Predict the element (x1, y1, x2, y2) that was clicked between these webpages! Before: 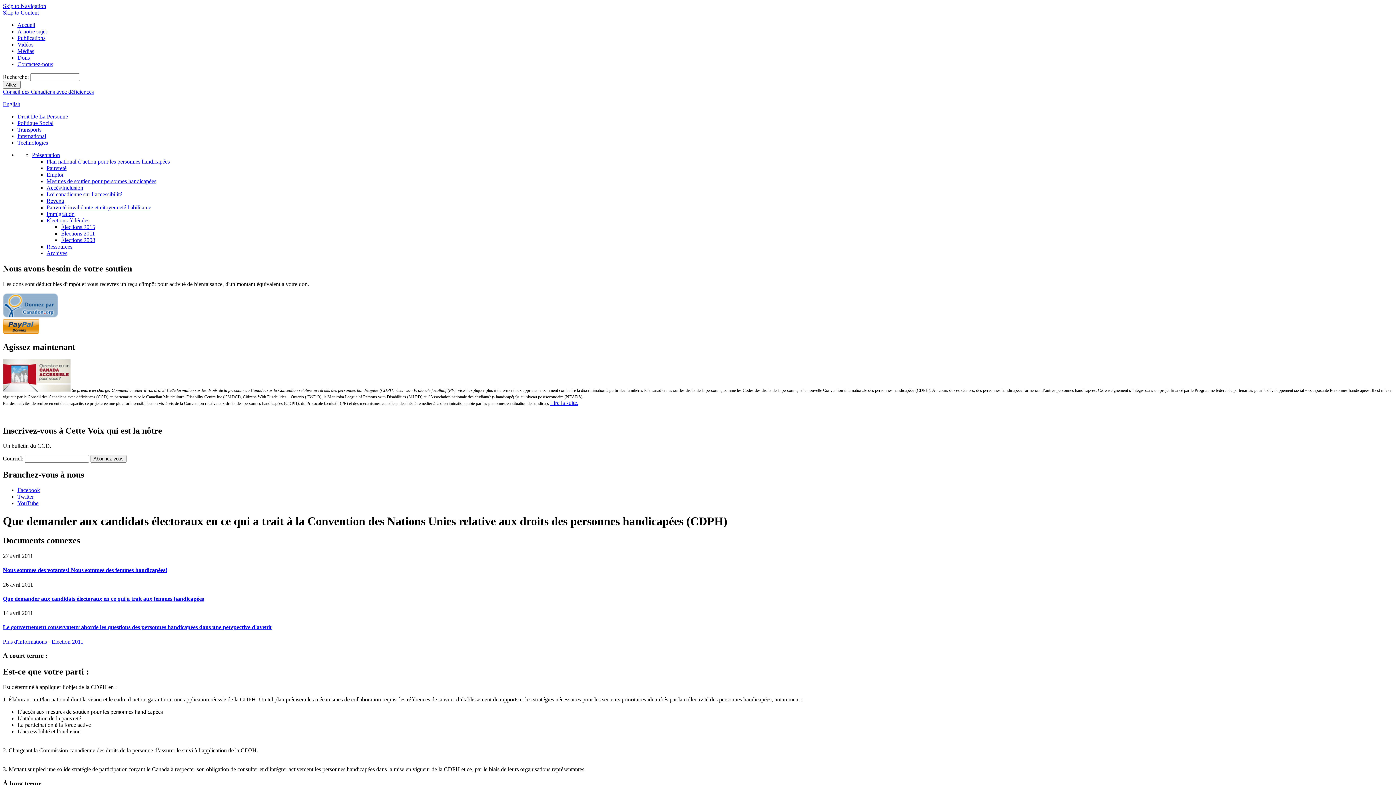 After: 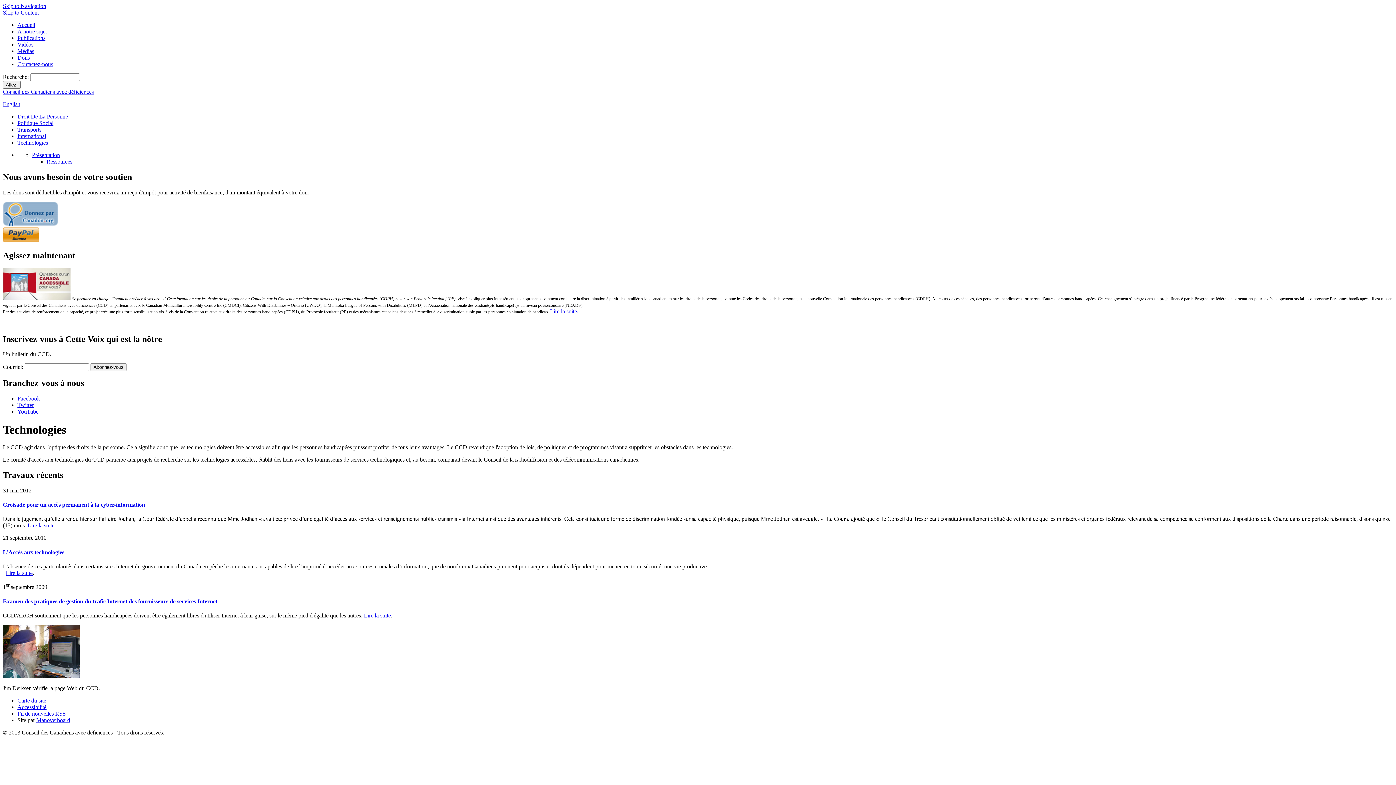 Action: bbox: (17, 139, 48, 145) label: Technologies